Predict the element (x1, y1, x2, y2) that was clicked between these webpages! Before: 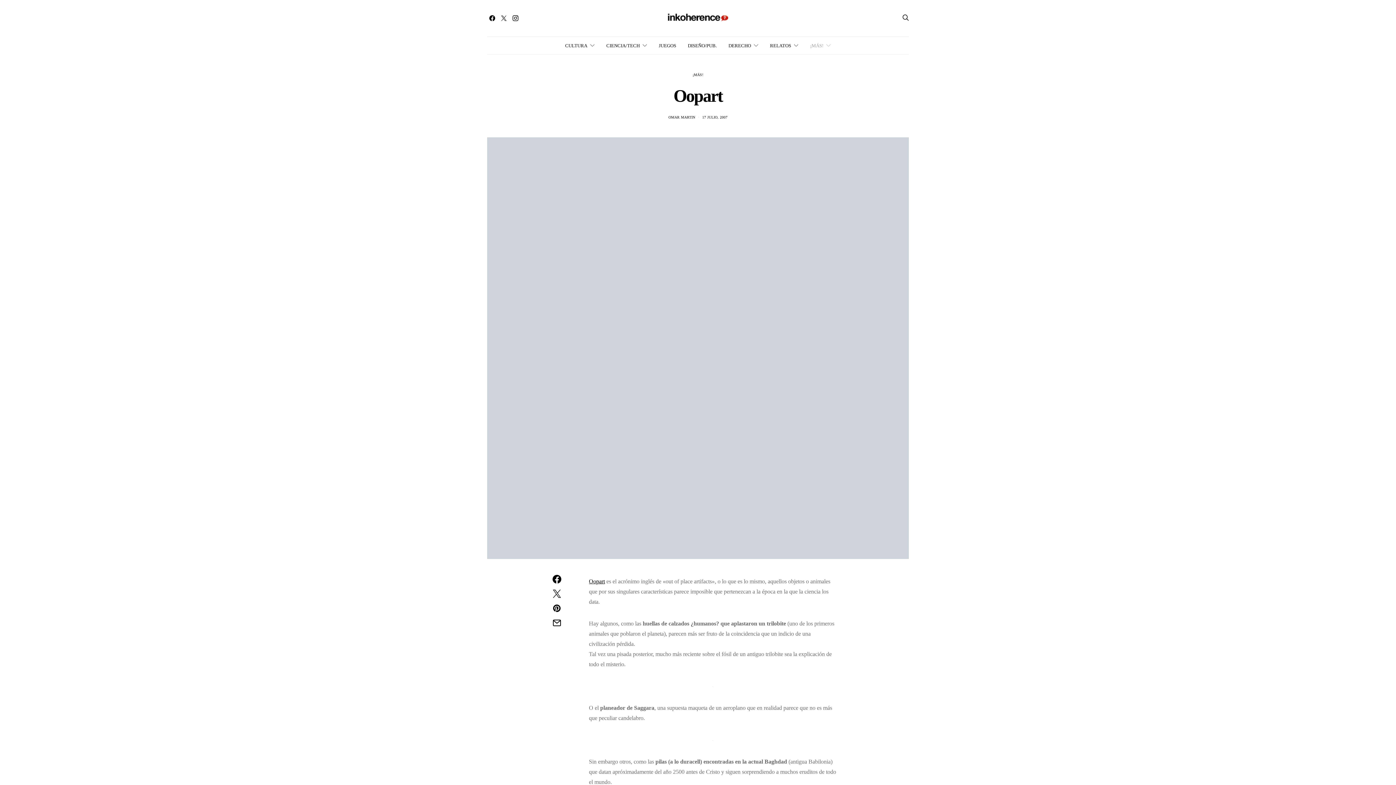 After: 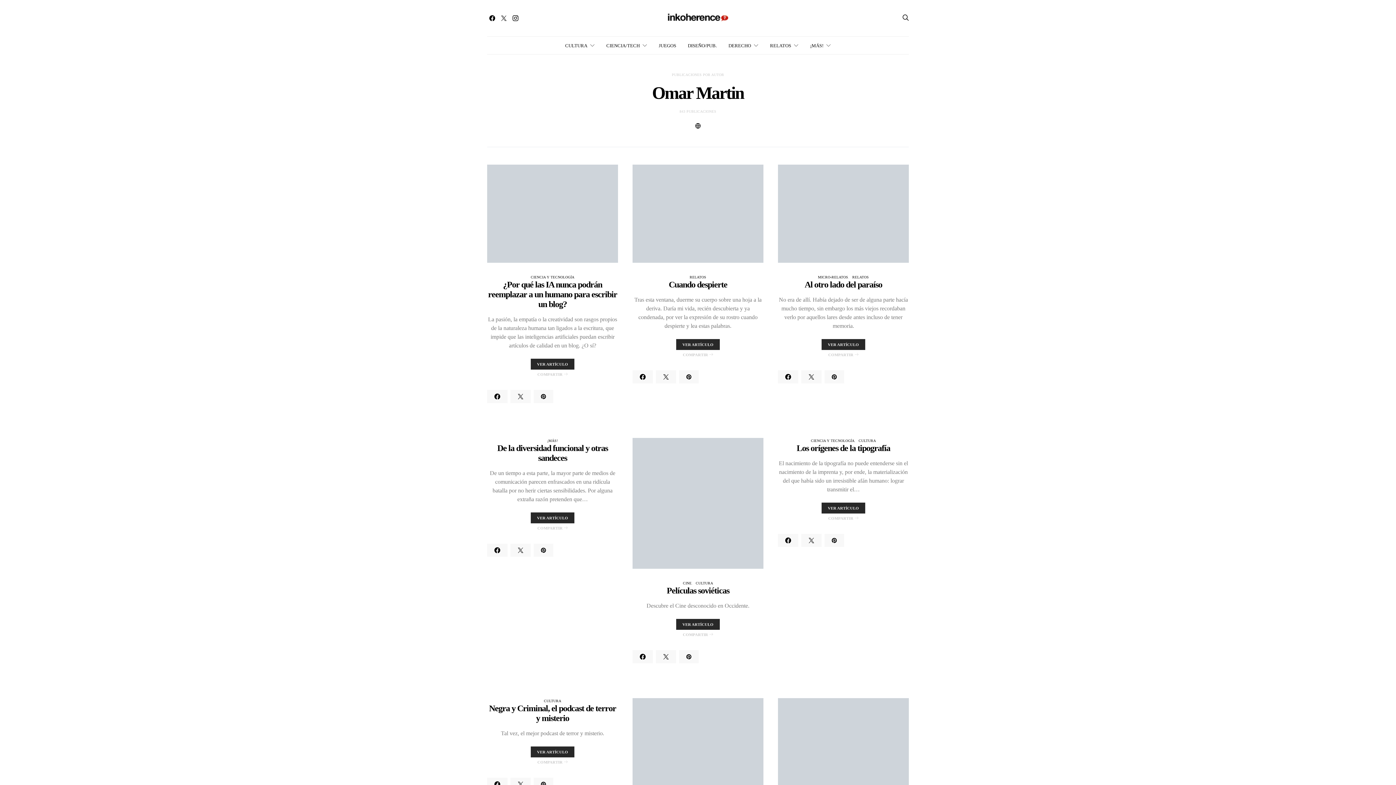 Action: label: OMAR MARTIN bbox: (668, 115, 695, 119)